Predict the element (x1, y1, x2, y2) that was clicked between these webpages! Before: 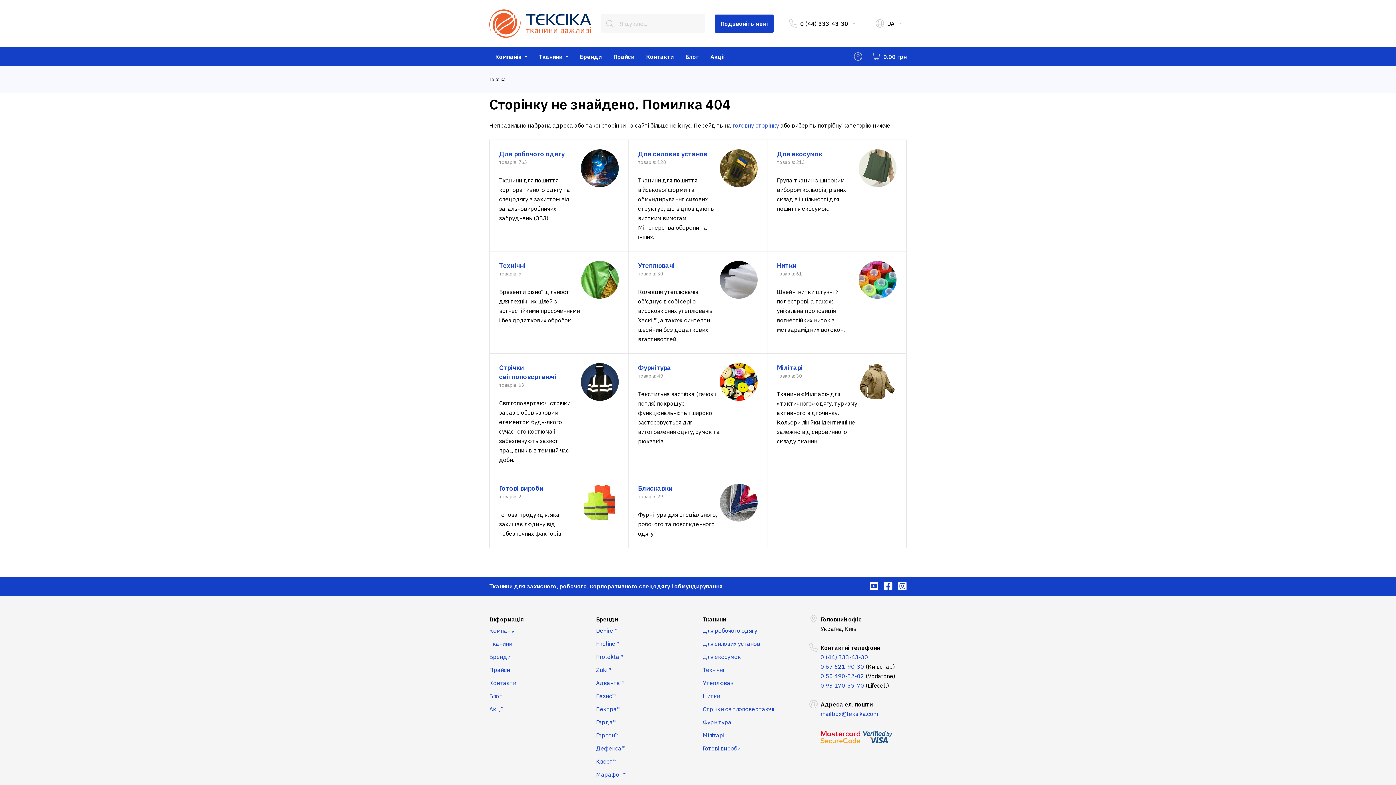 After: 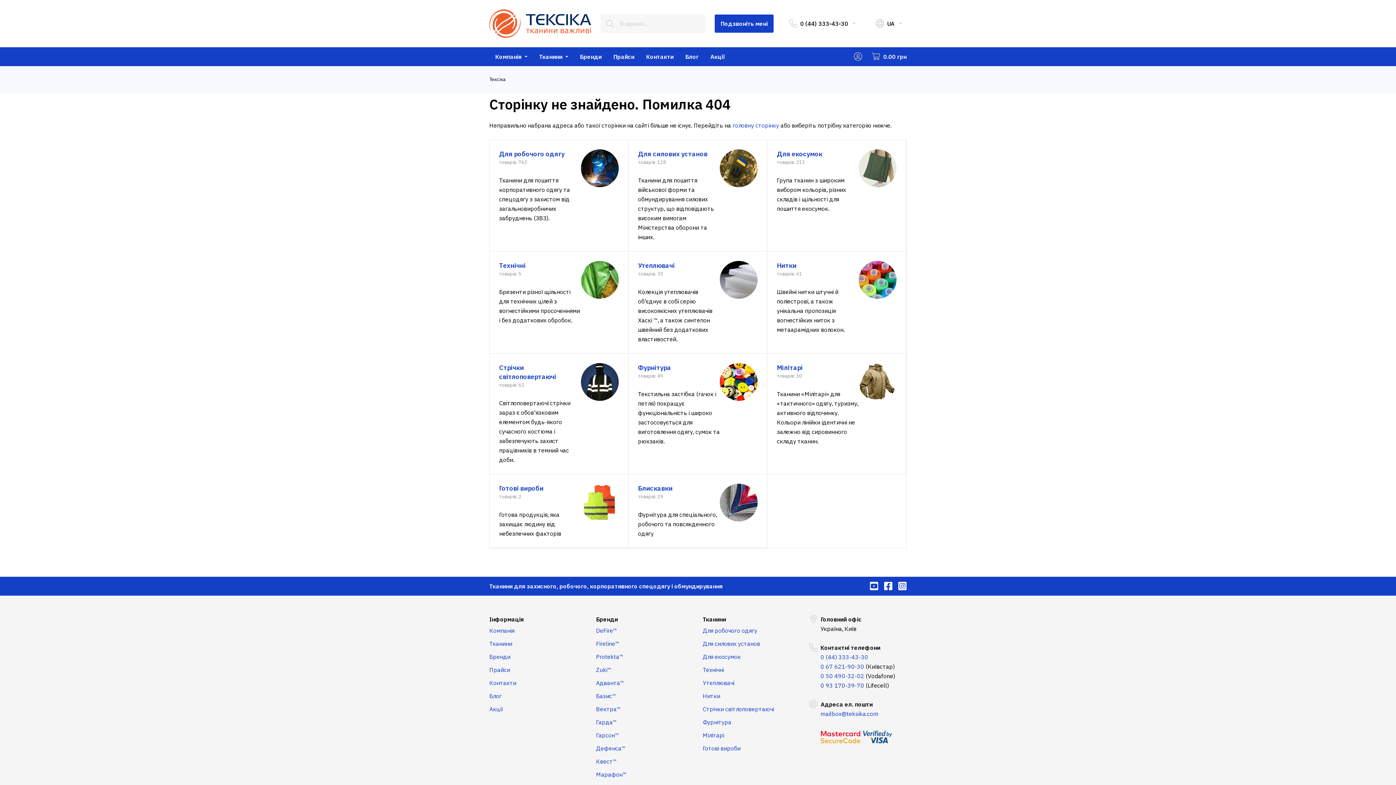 Action: bbox: (820, 682, 864, 689) label: 0 93 170-39-70